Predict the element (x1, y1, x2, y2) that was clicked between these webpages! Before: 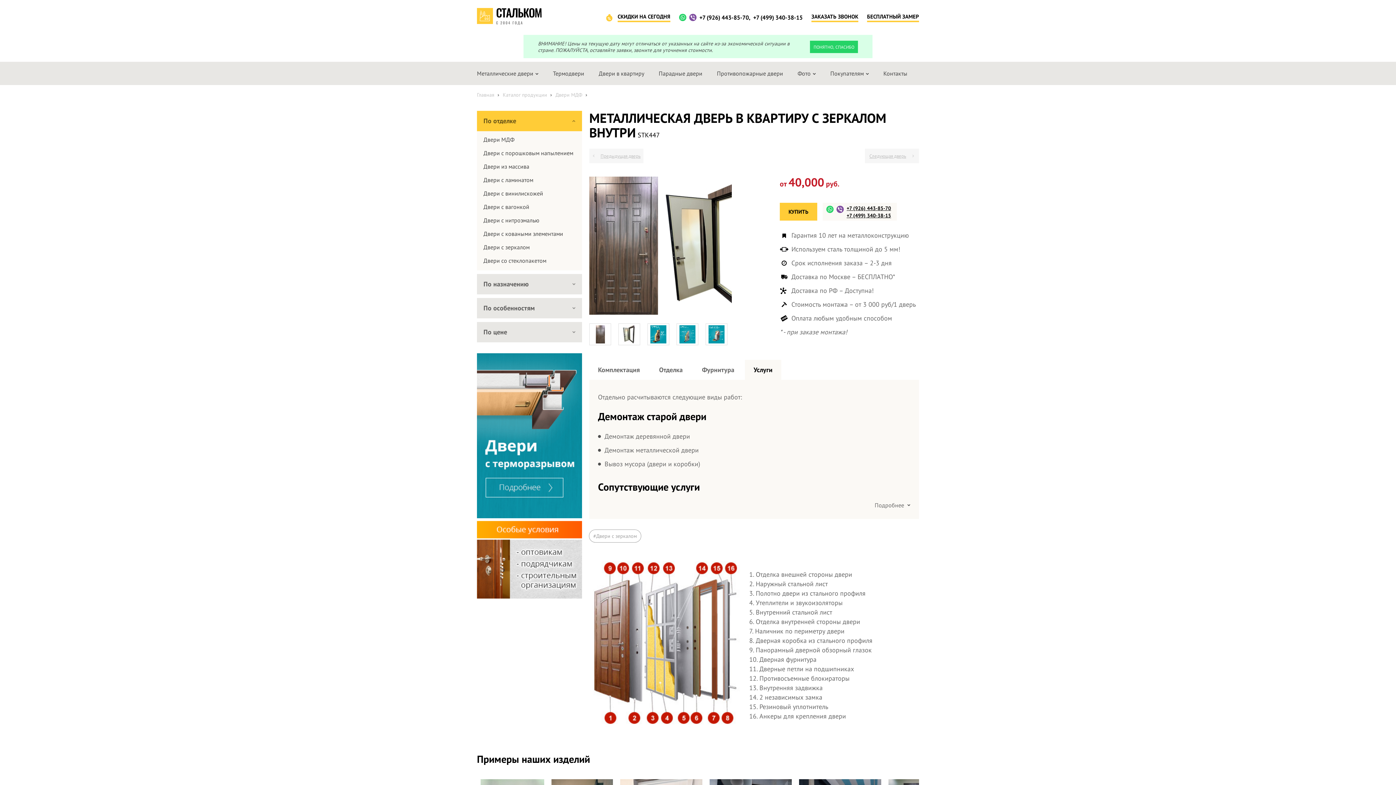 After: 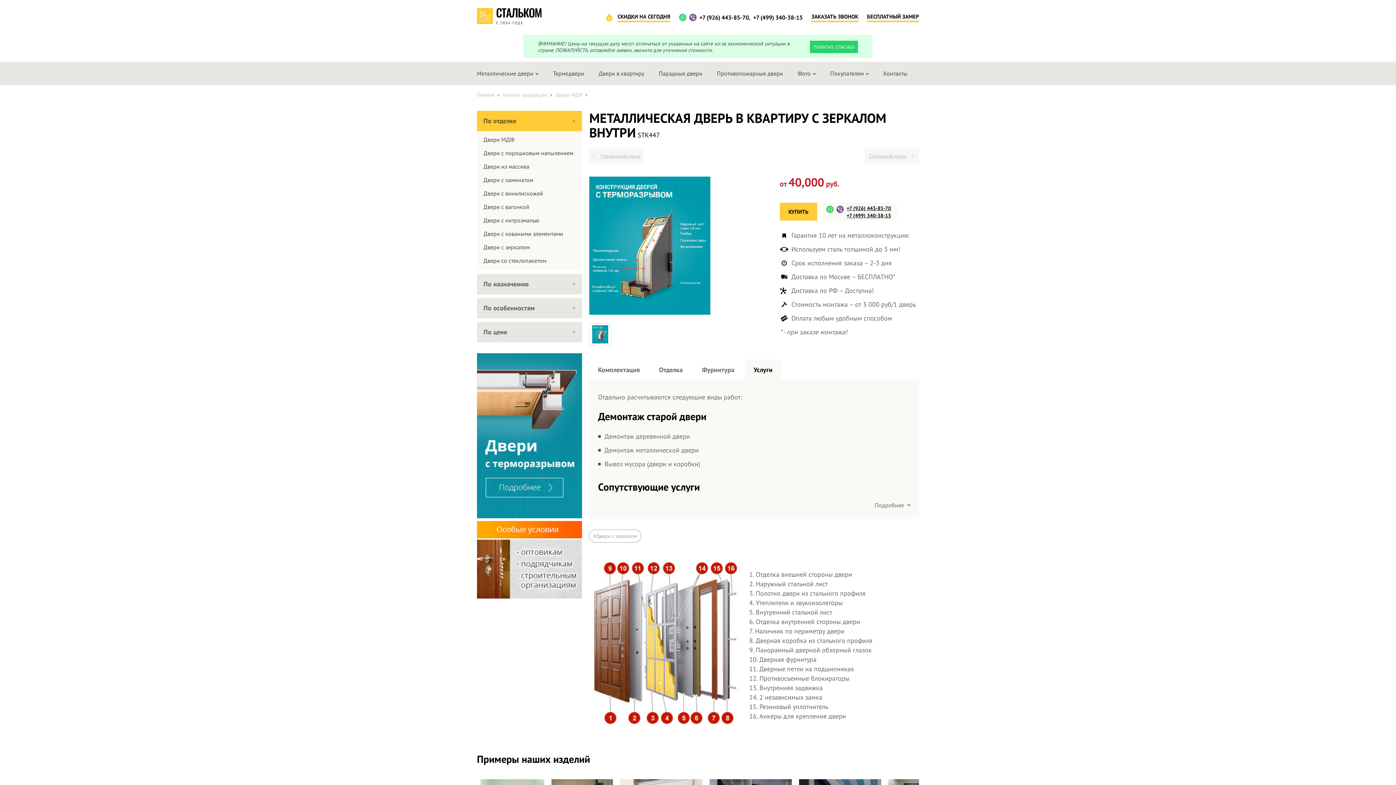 Action: bbox: (705, 323, 727, 345)